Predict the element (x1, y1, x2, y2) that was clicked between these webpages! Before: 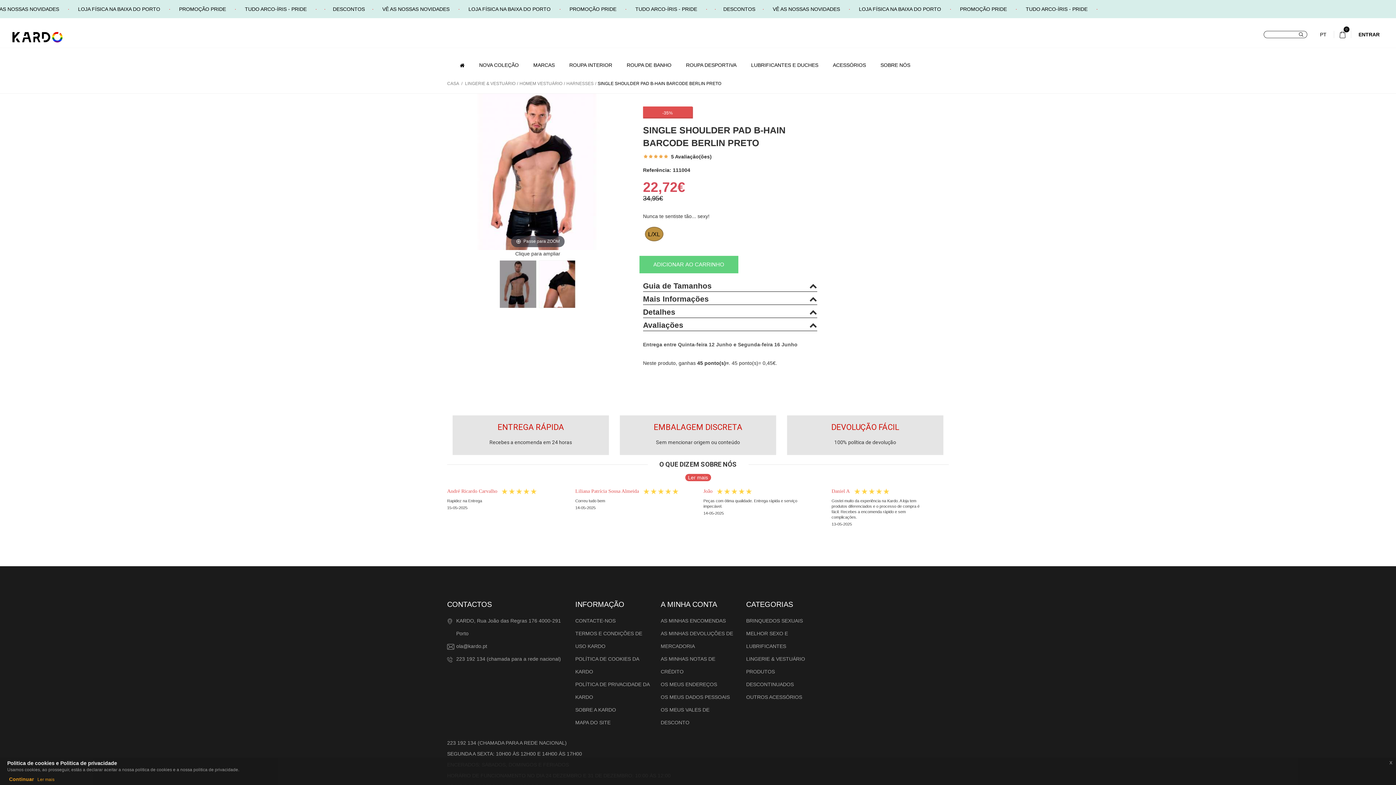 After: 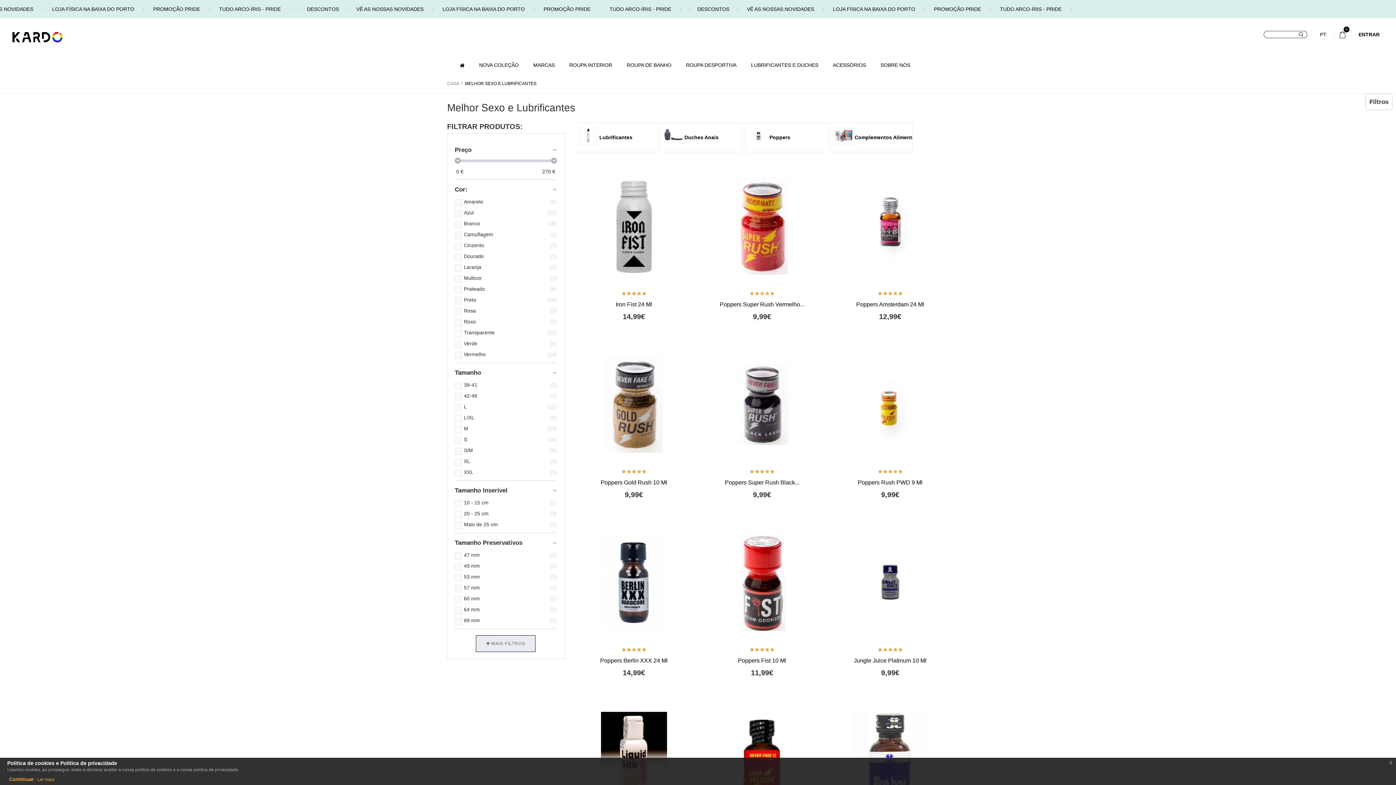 Action: bbox: (744, 57, 825, 73) label: LUBRIFICANTES E DUCHES